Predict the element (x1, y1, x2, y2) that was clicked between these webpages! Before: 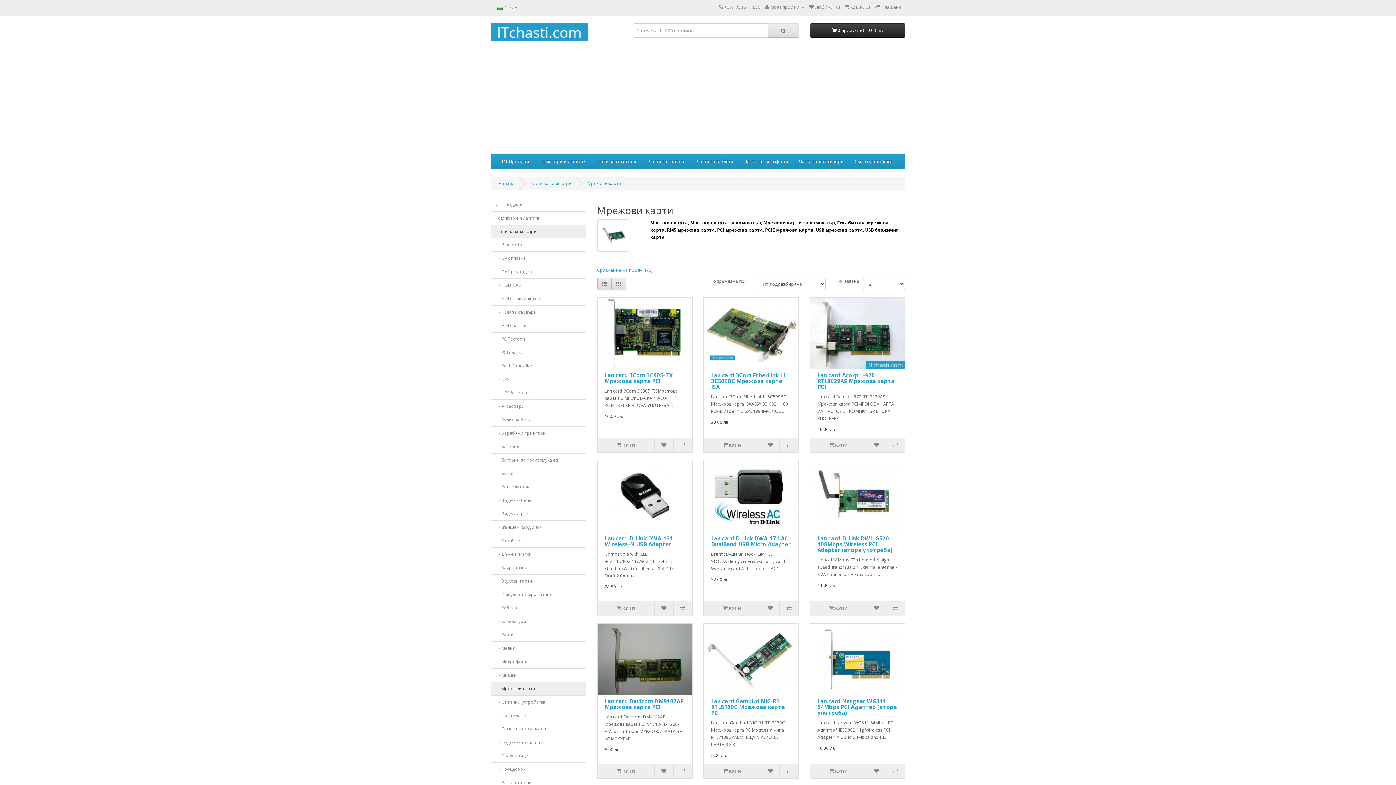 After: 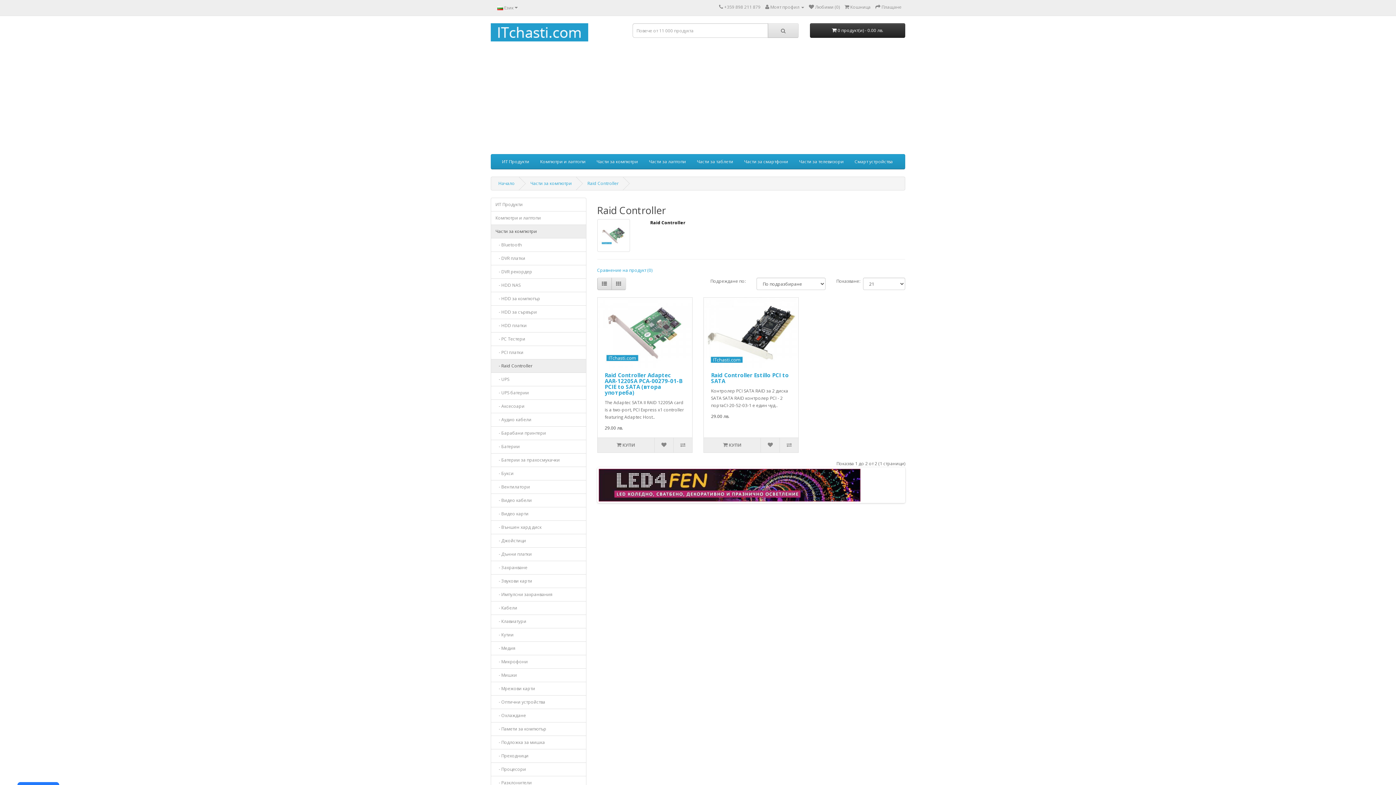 Action: label:    - Raid Controller bbox: (490, 359, 586, 373)